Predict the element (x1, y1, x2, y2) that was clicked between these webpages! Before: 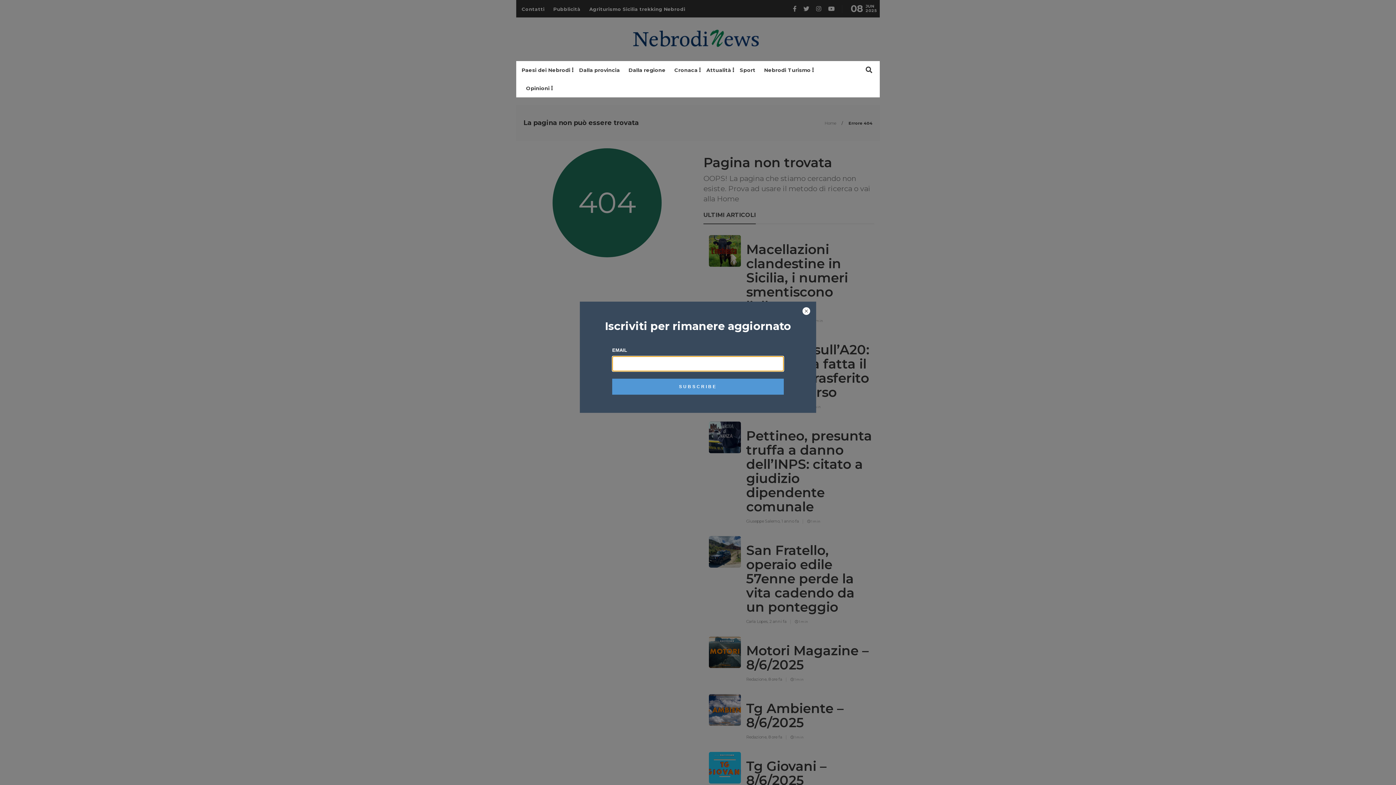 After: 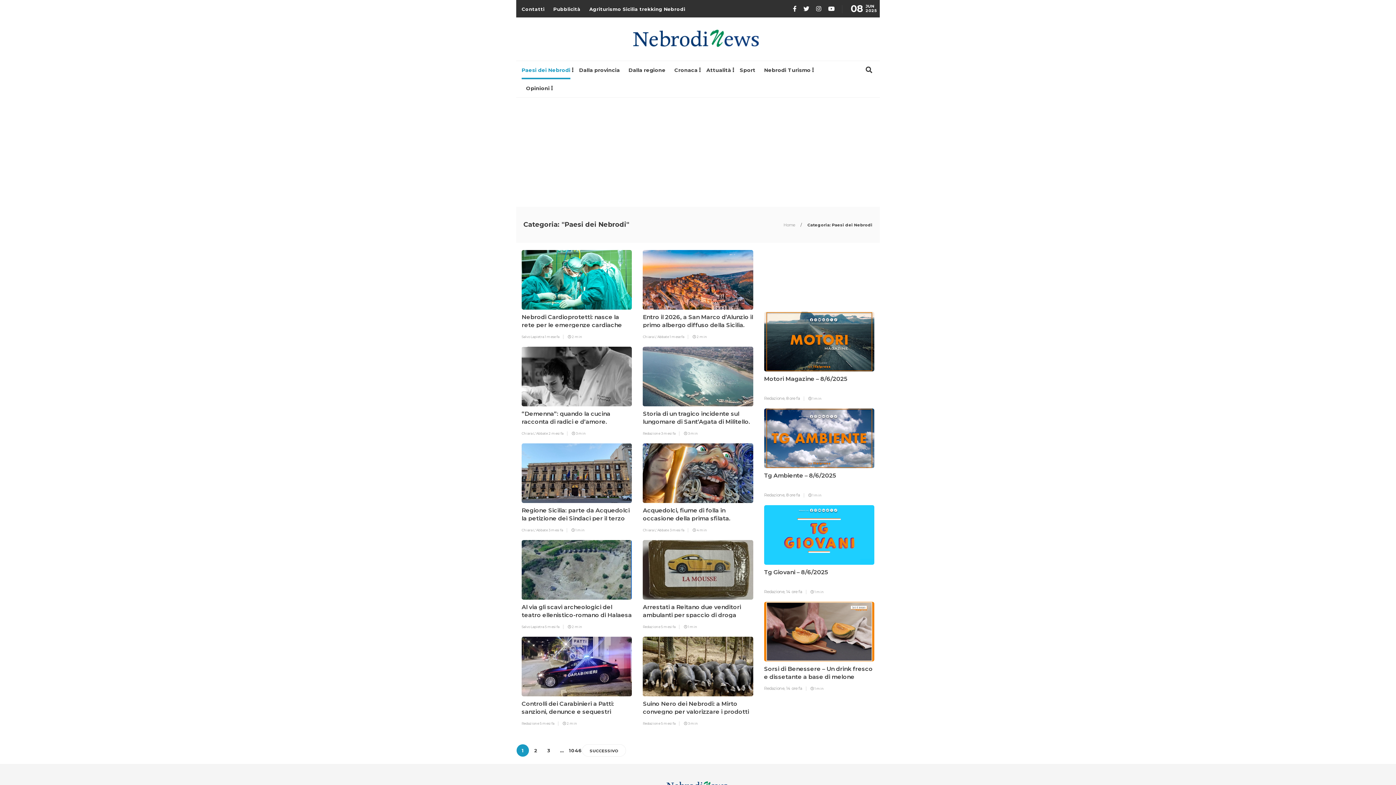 Action: bbox: (521, 60, 570, 79) label: Paesi dei Nebrodi